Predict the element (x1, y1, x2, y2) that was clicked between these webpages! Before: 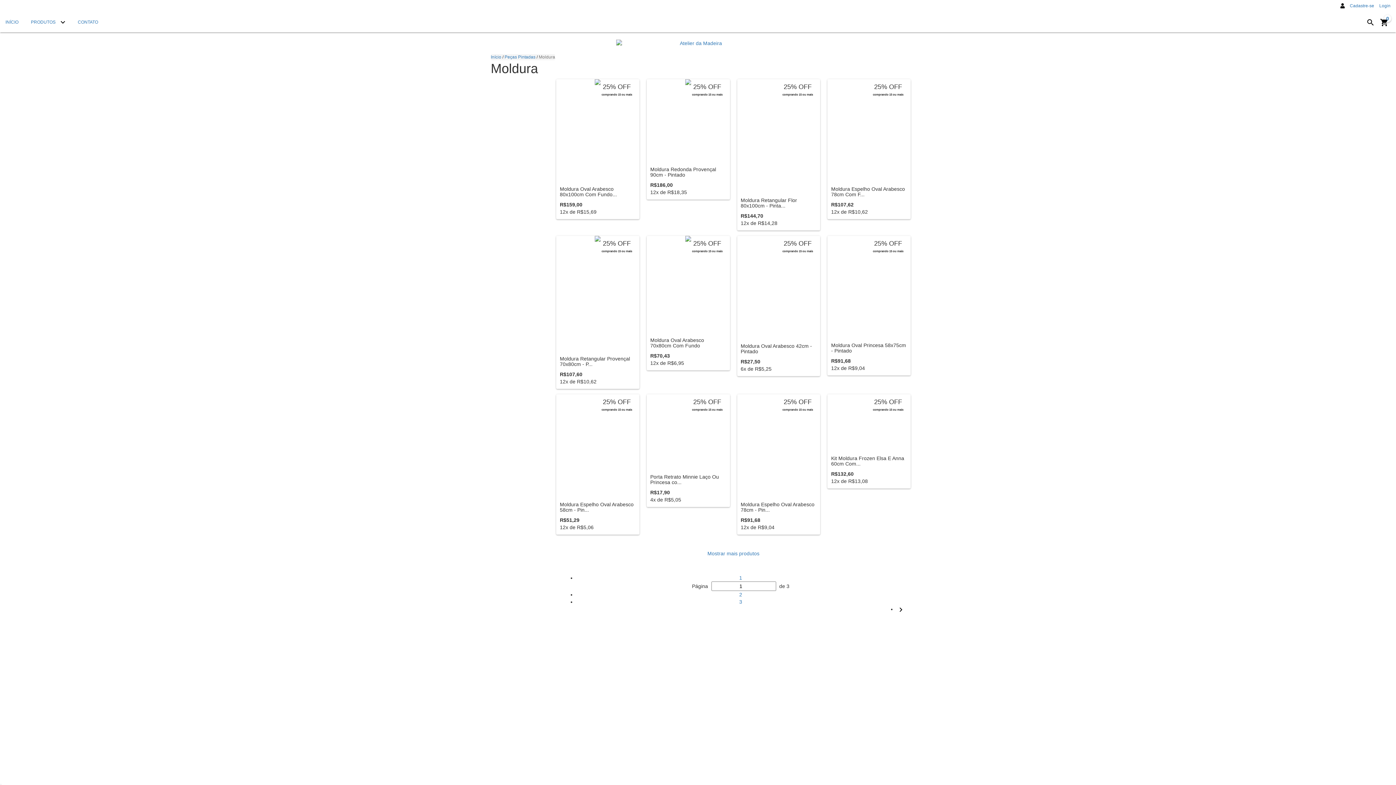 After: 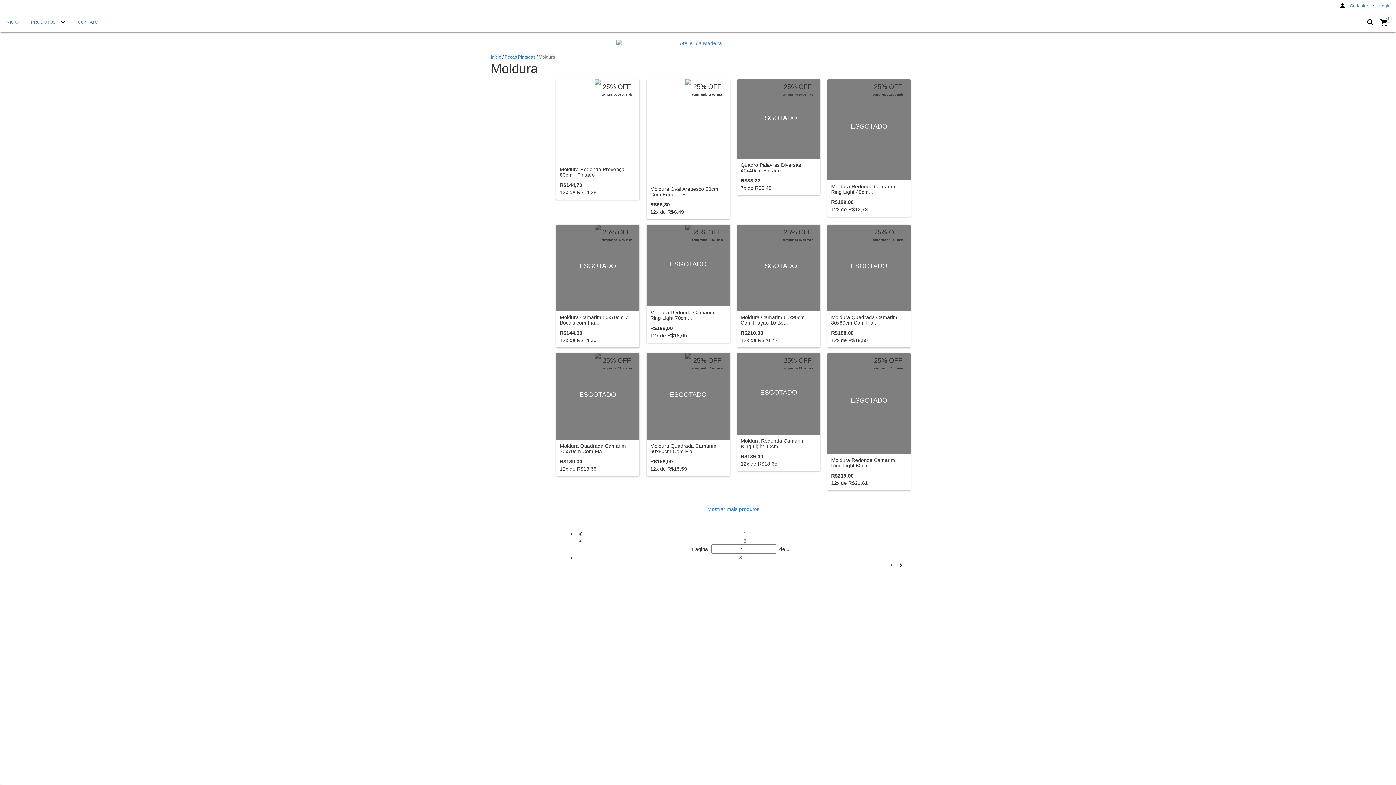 Action: label: Next bbox: (896, 605, 905, 614)